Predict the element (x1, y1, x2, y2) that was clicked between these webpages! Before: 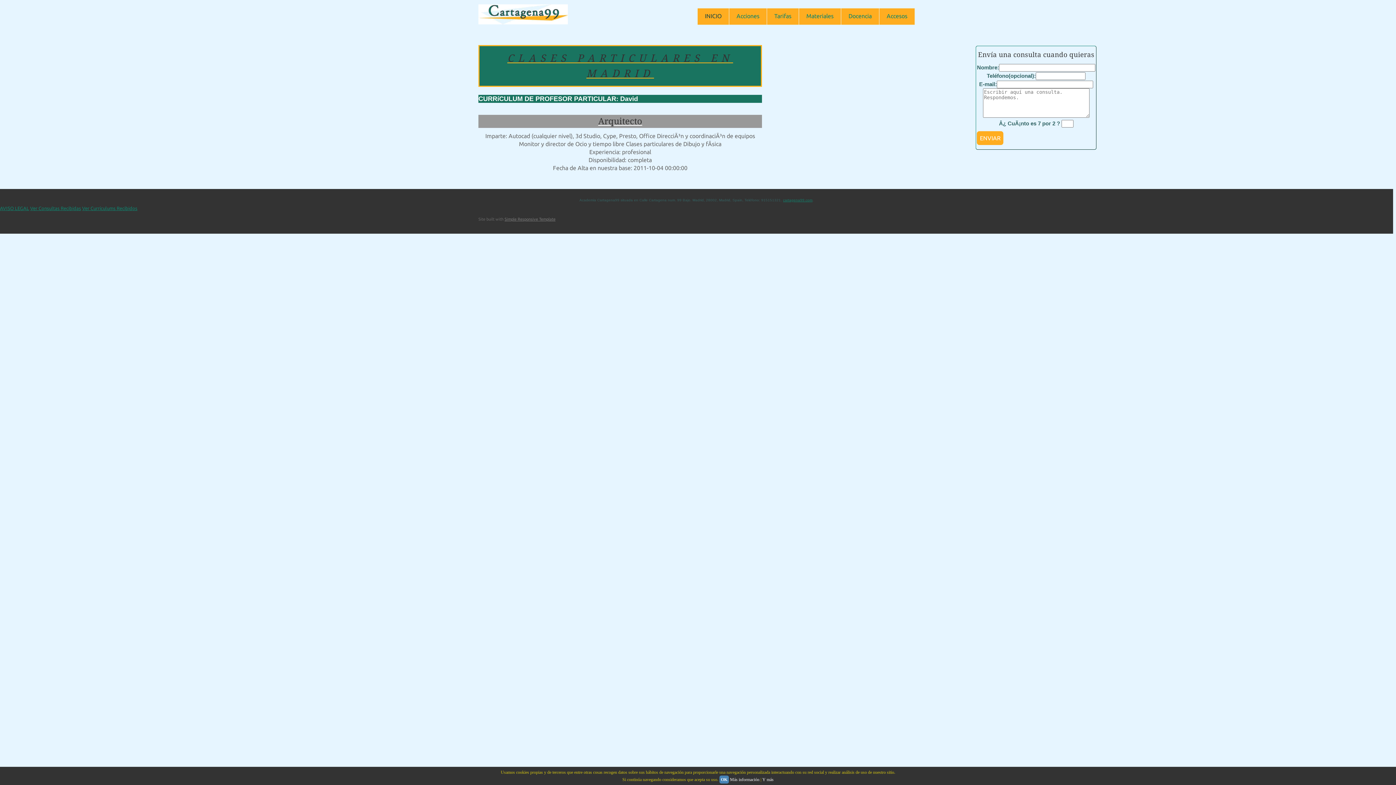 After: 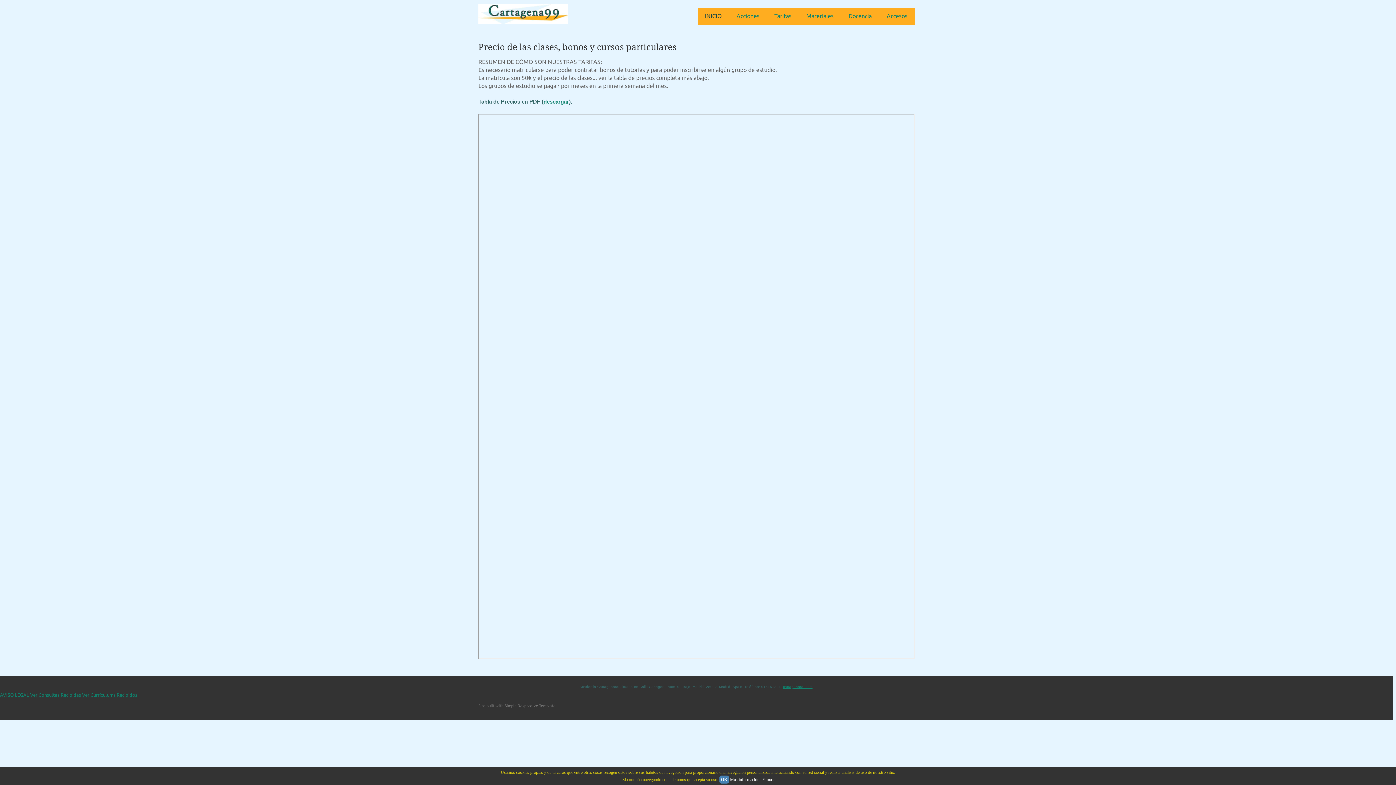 Action: bbox: (767, 8, 798, 24) label: Tarifas